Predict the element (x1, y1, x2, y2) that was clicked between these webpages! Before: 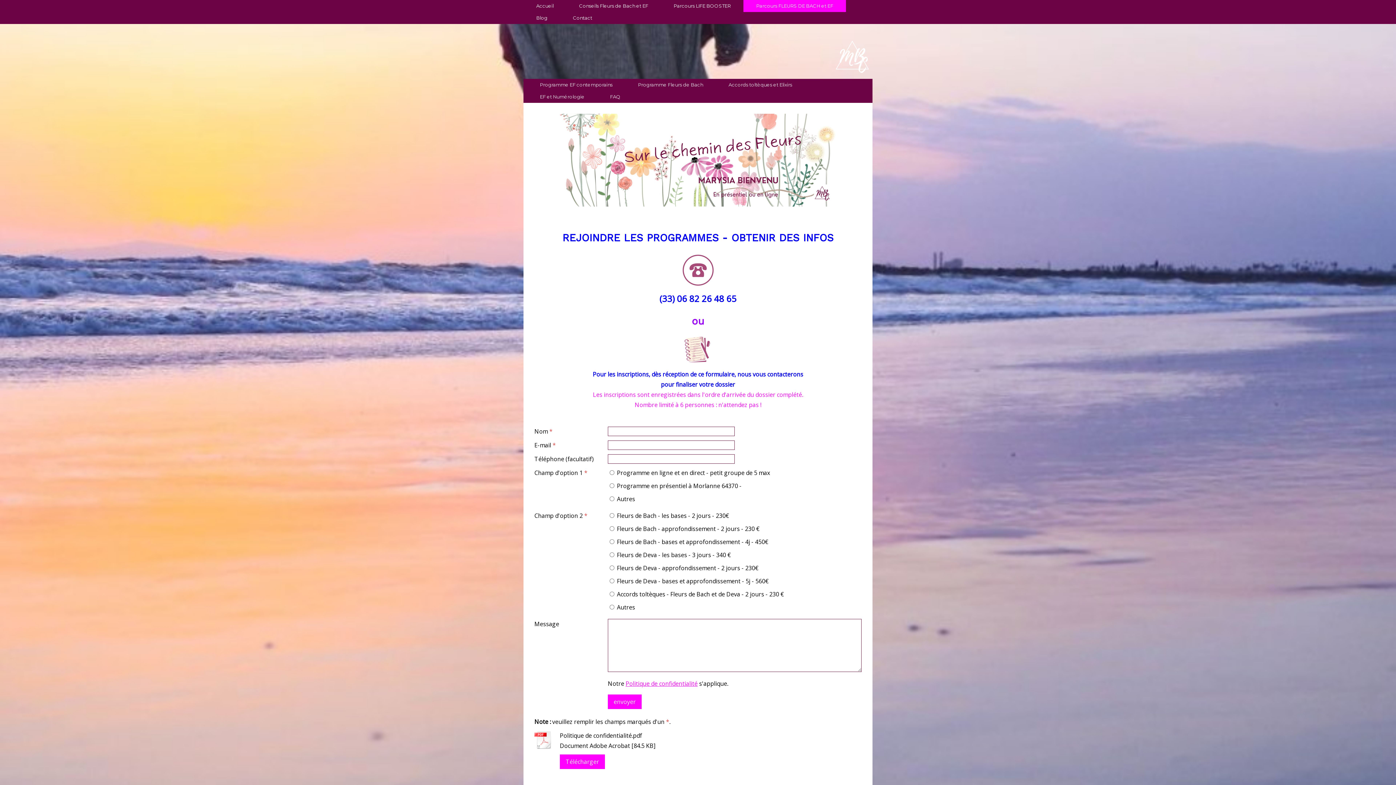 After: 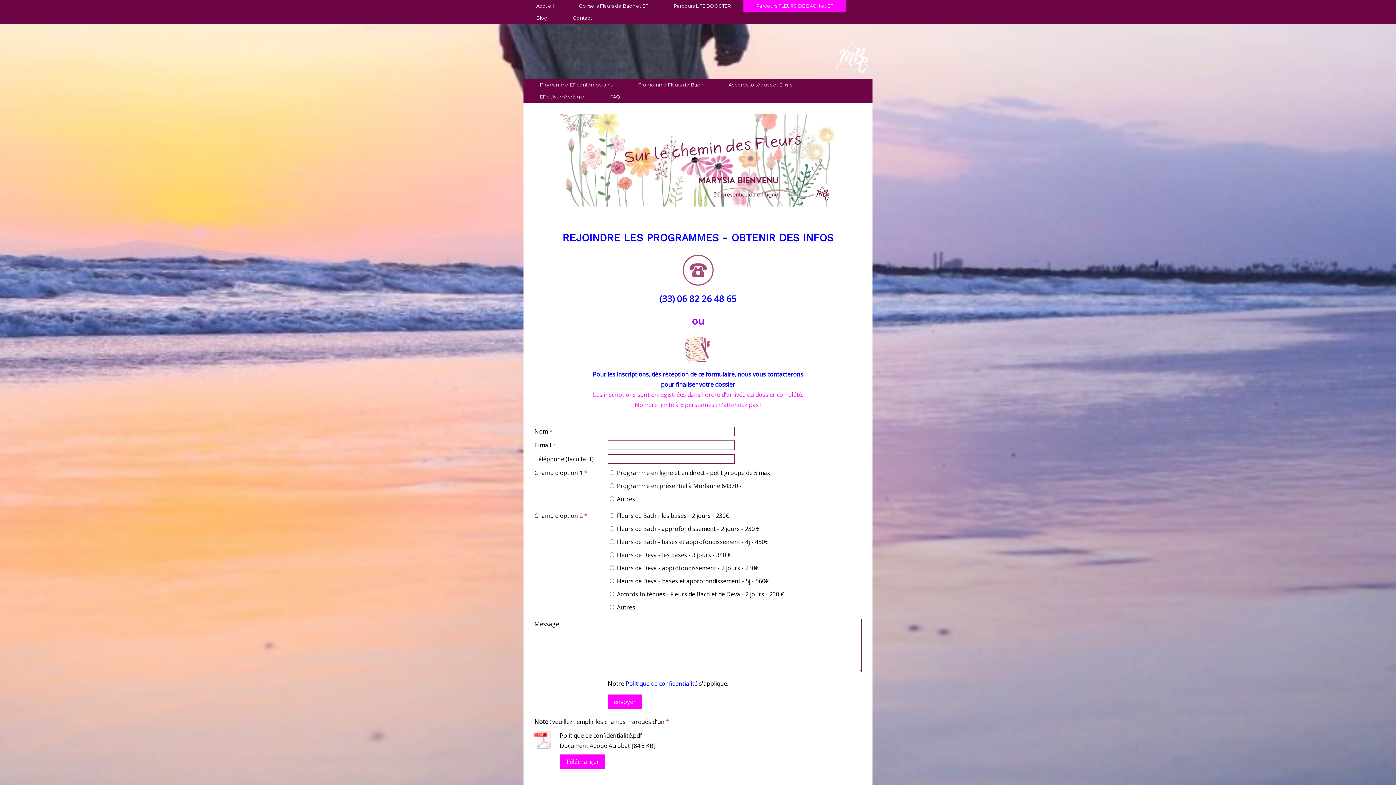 Action: bbox: (625, 679, 697, 687) label: Politique de confidentialité